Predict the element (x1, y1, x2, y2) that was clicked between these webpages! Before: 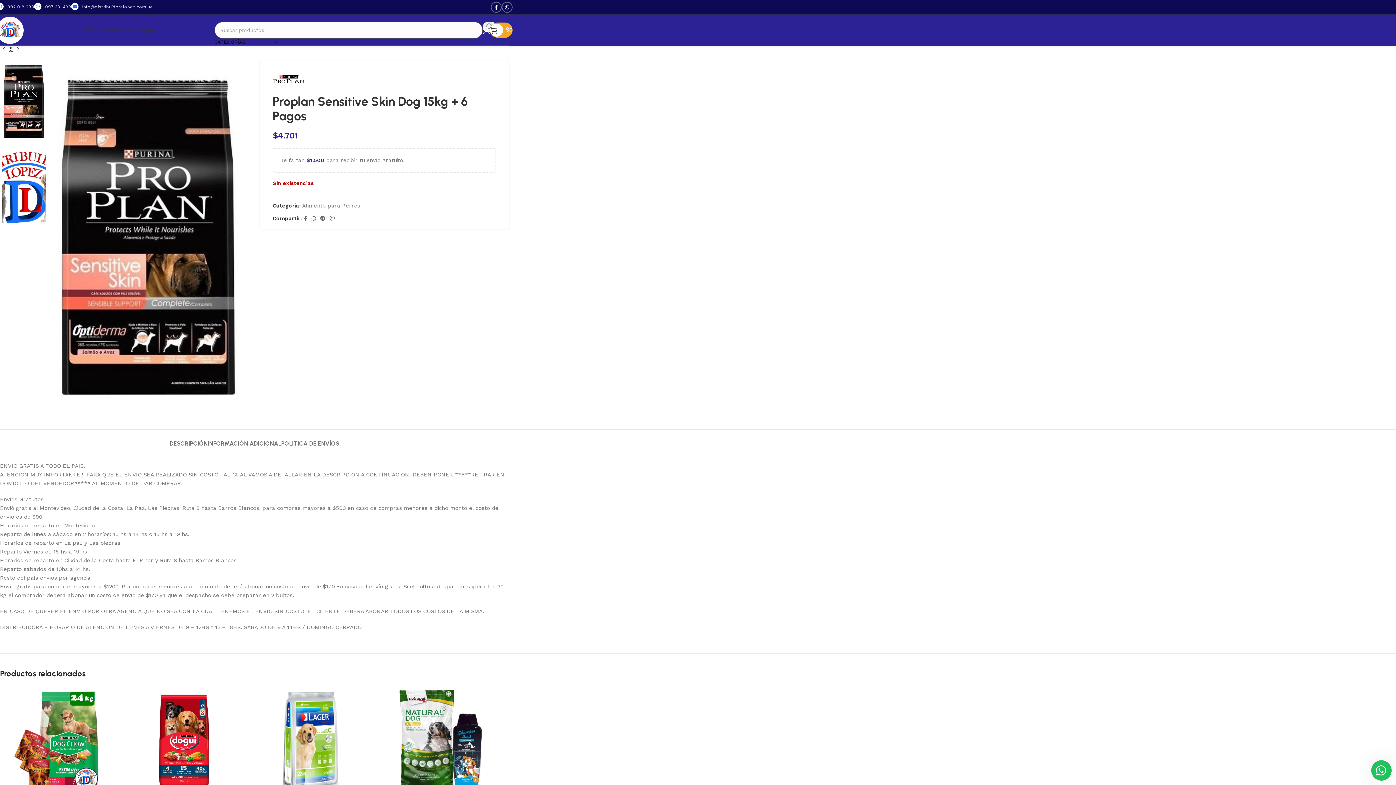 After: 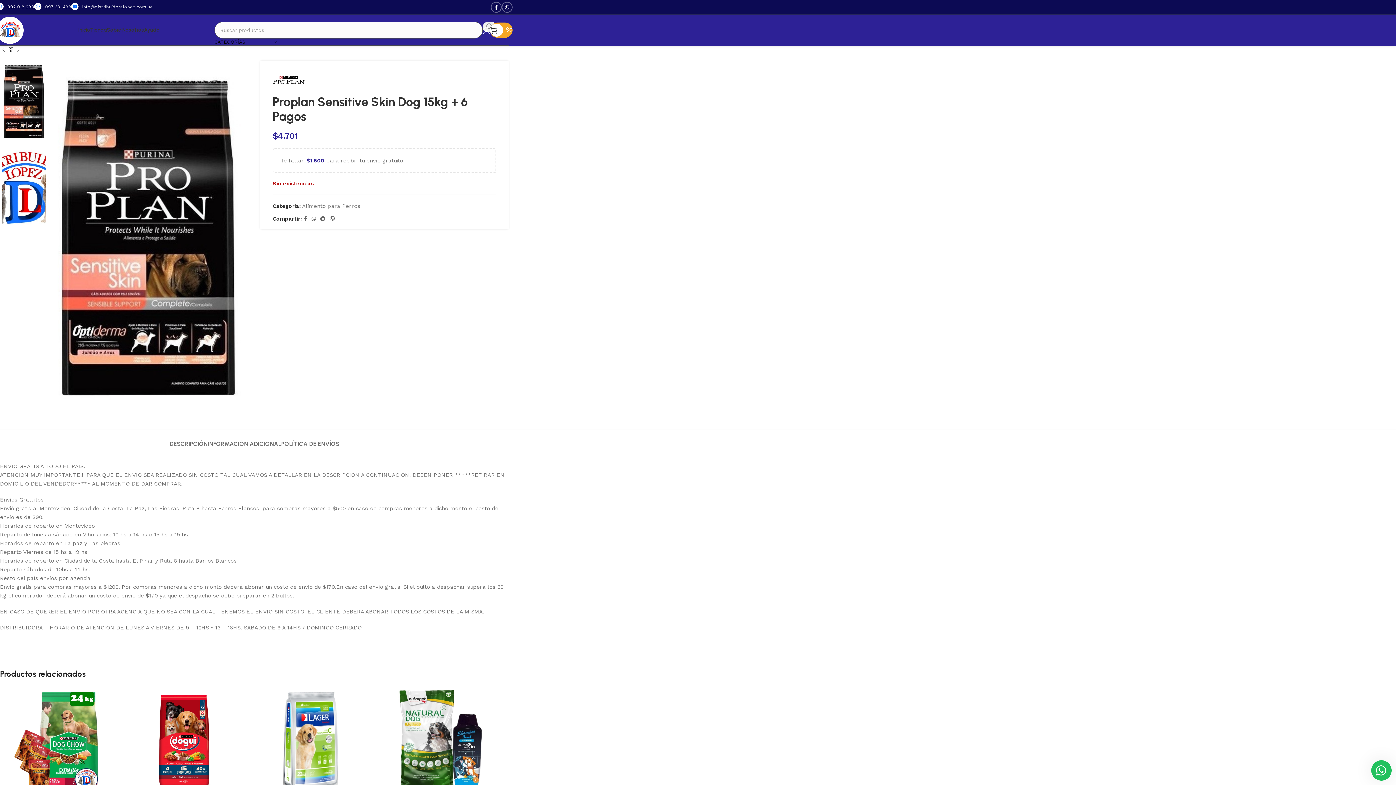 Action: label: 092 018 298 bbox: (-3, 4, 34, 9)